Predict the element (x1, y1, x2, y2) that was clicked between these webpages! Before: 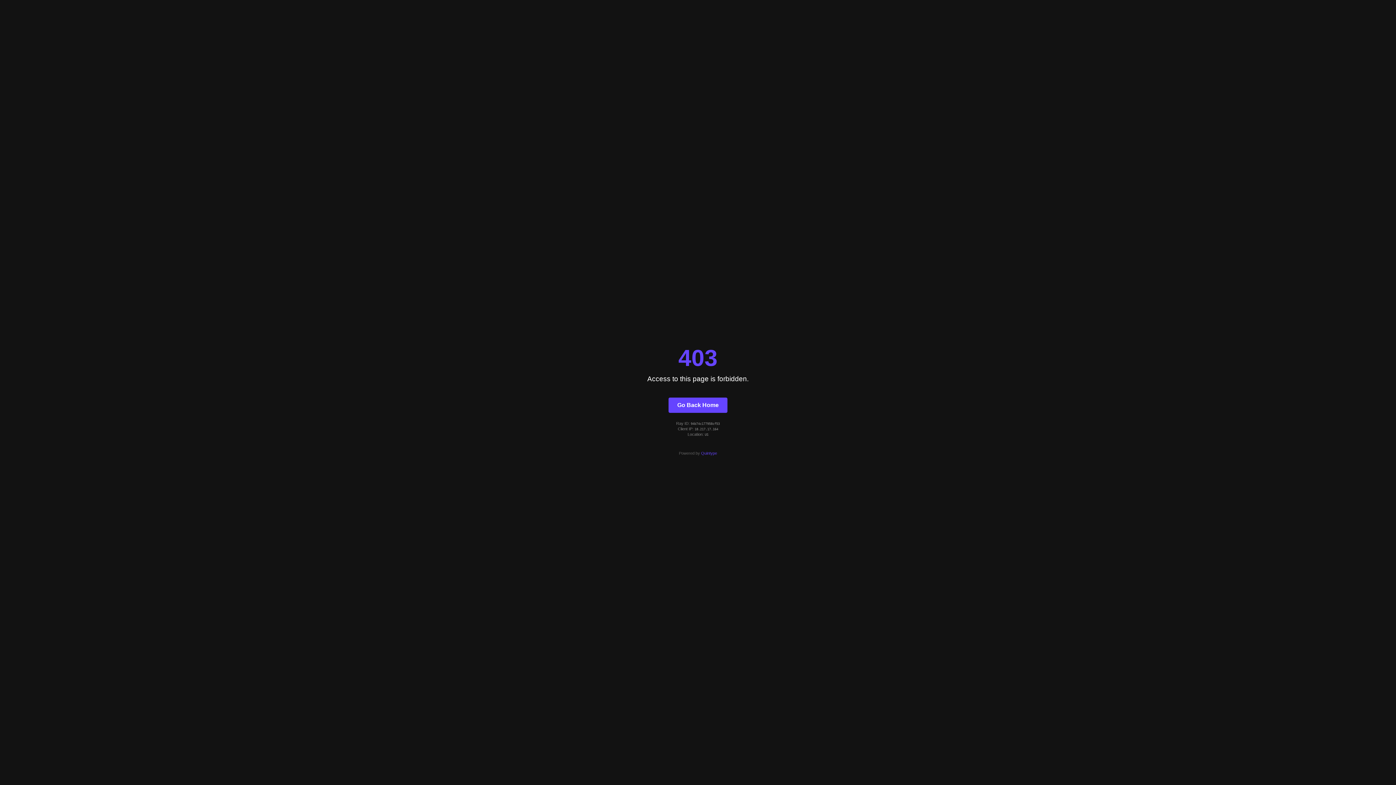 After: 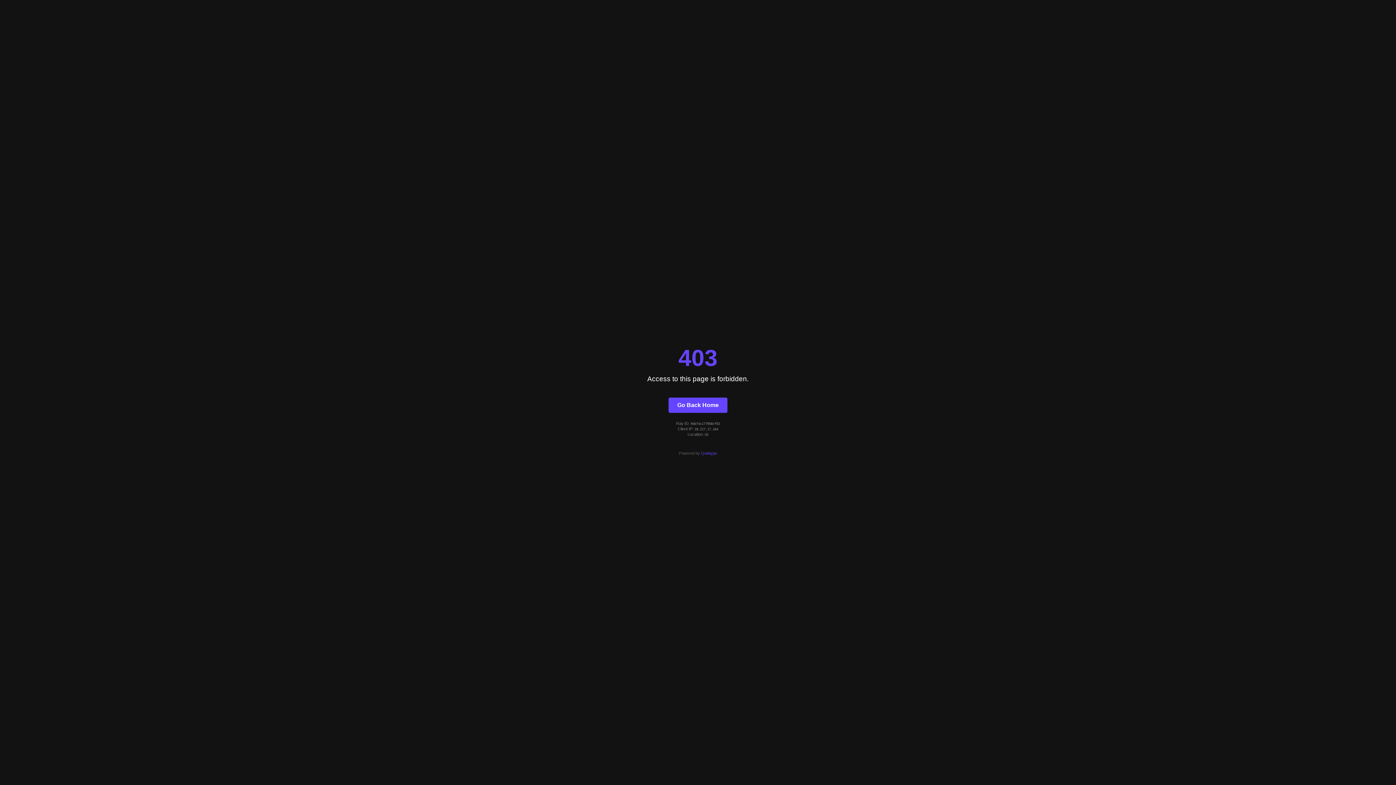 Action: bbox: (701, 451, 717, 455) label: Quintype